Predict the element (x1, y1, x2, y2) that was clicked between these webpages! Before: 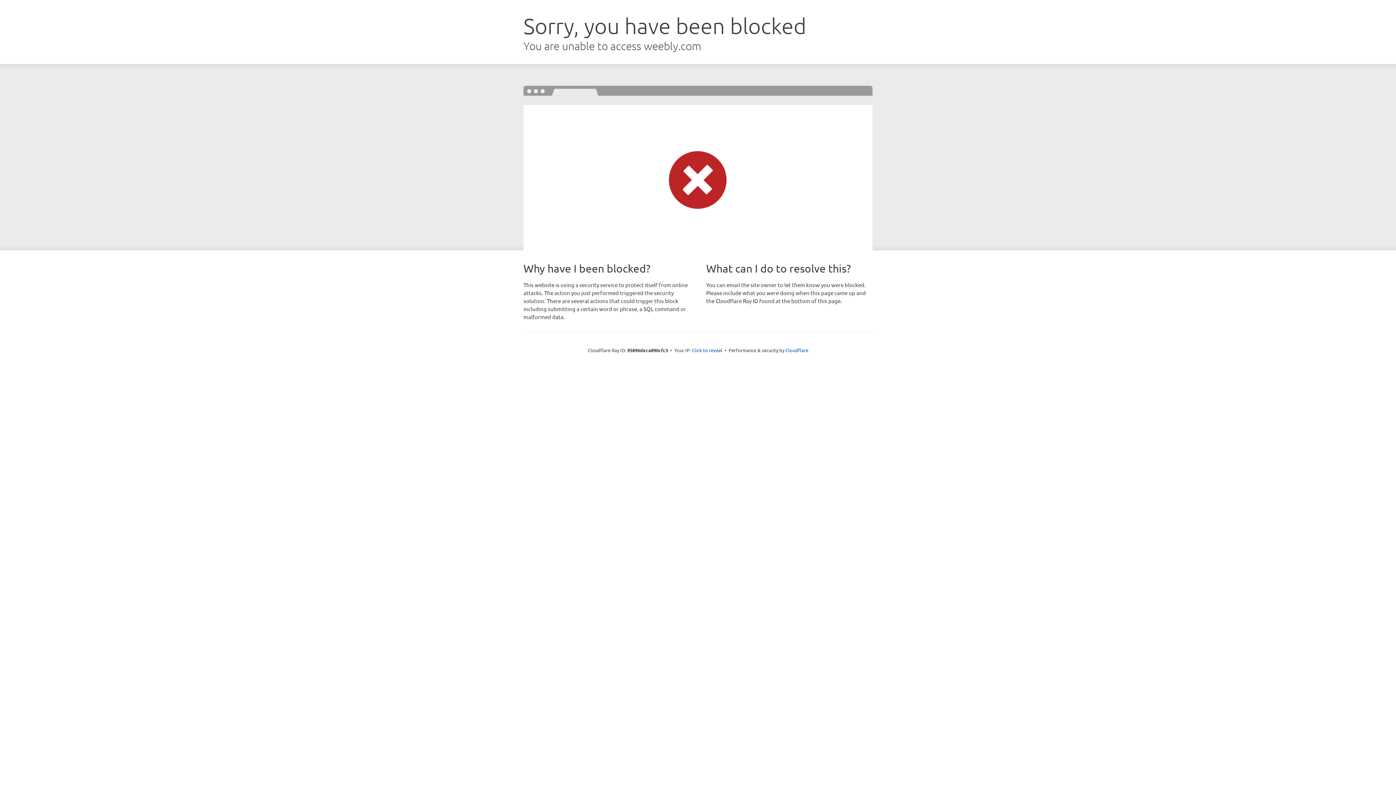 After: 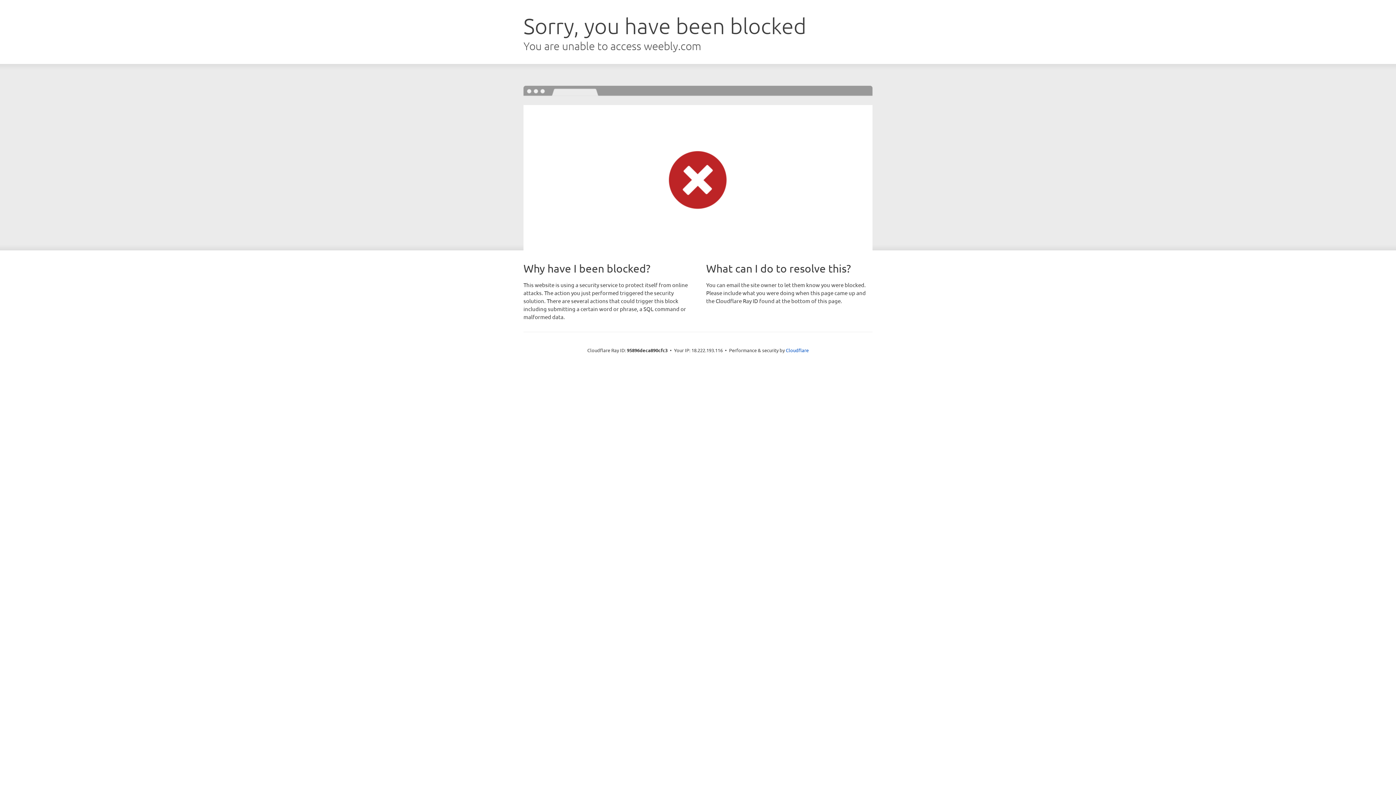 Action: bbox: (692, 346, 722, 353) label: Click to reveal